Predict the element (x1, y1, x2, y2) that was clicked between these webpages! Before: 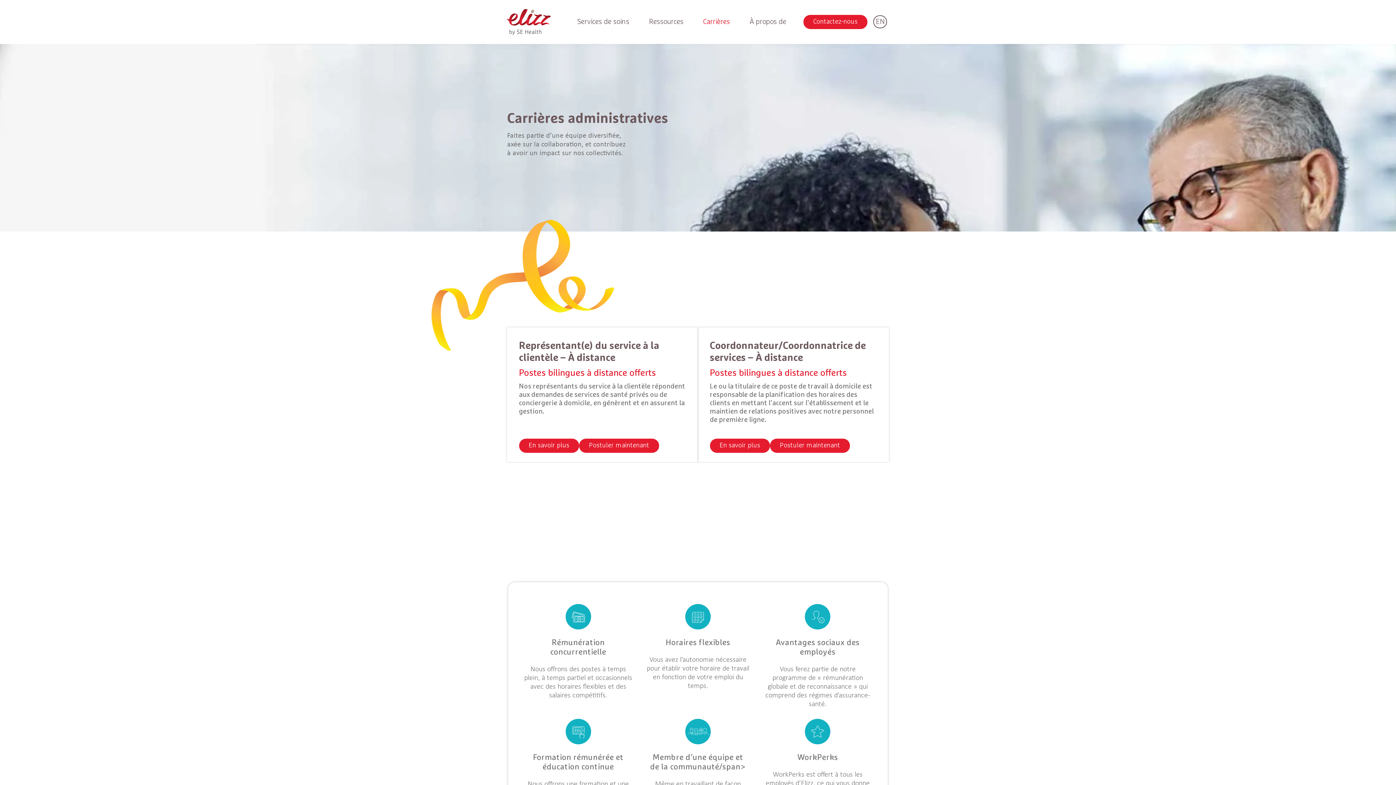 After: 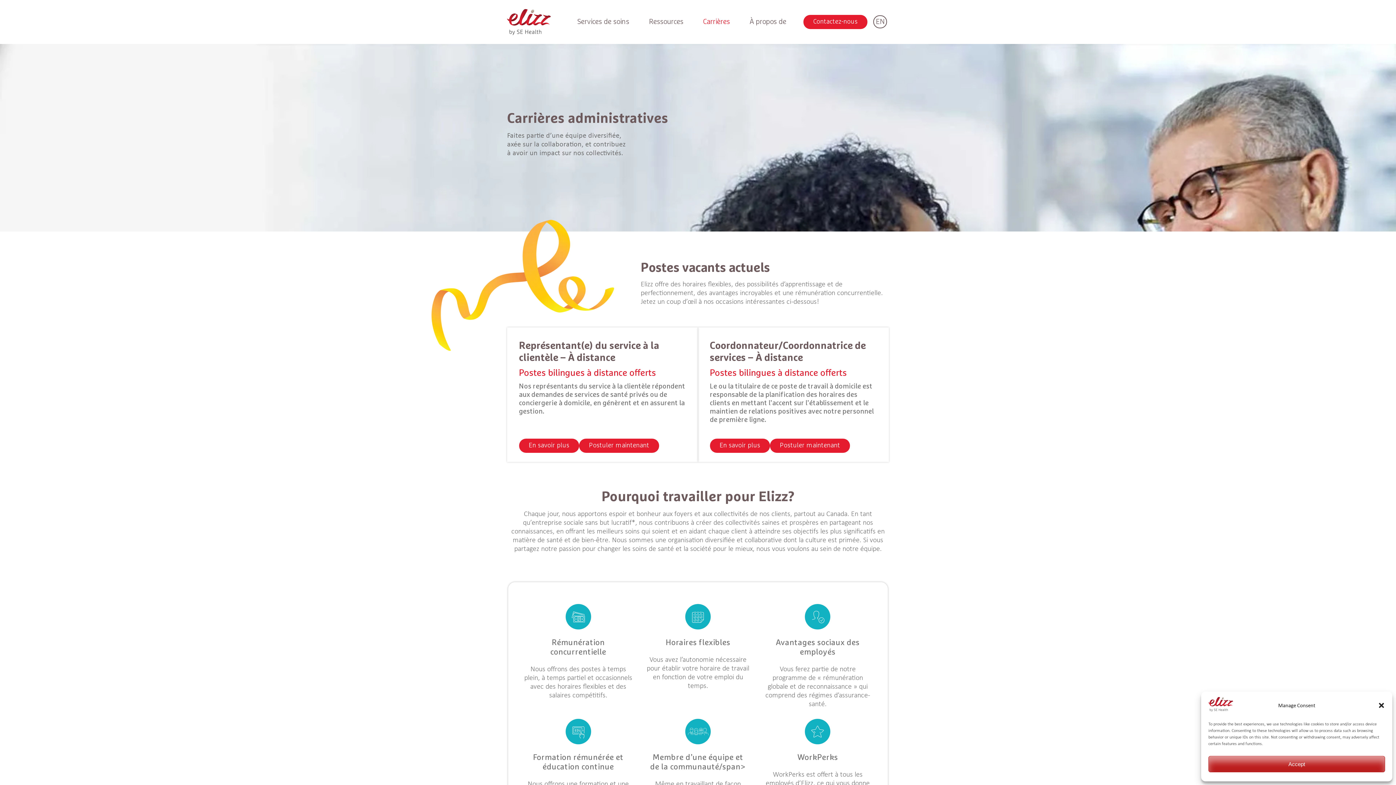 Action: label: 
Formation rémunérée et
éducation continue bbox: (525, 711, 630, 779)